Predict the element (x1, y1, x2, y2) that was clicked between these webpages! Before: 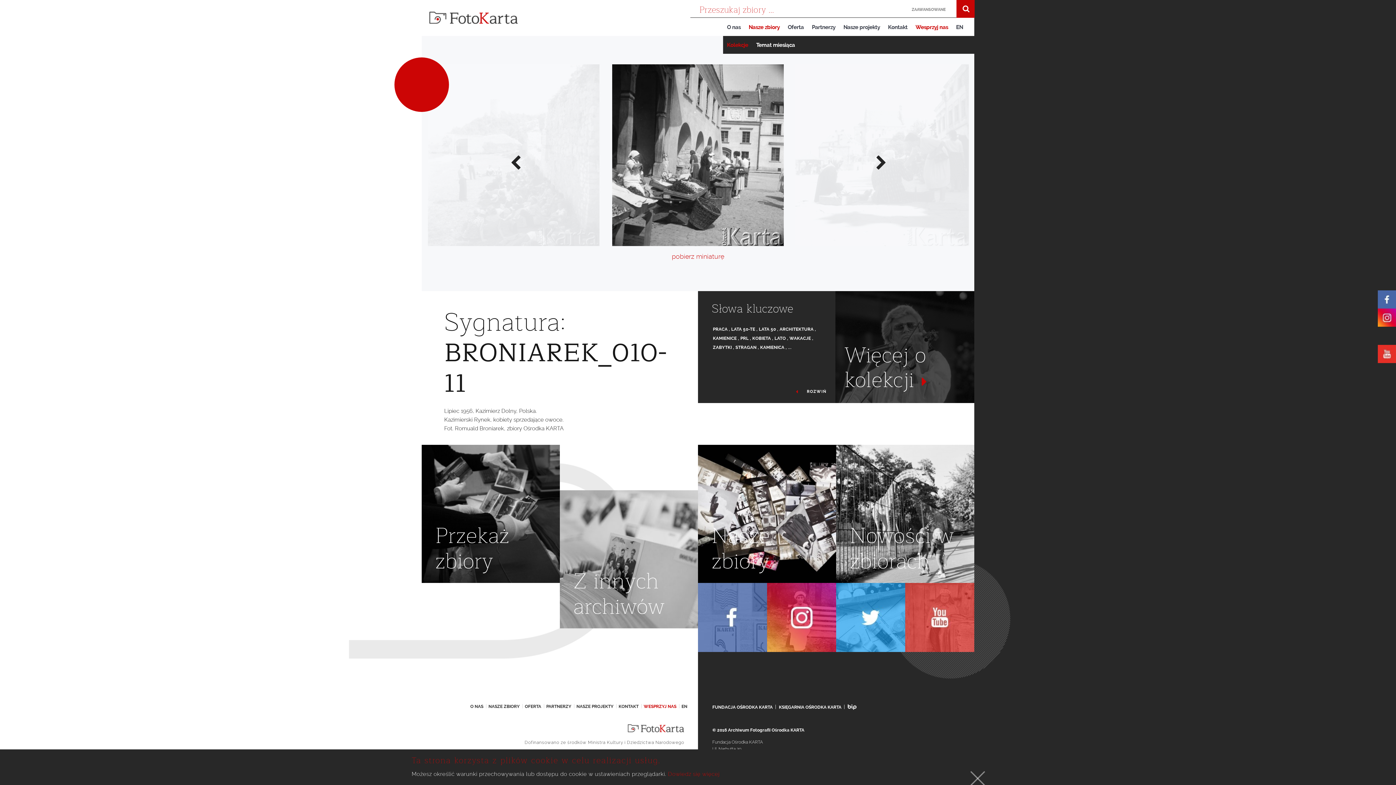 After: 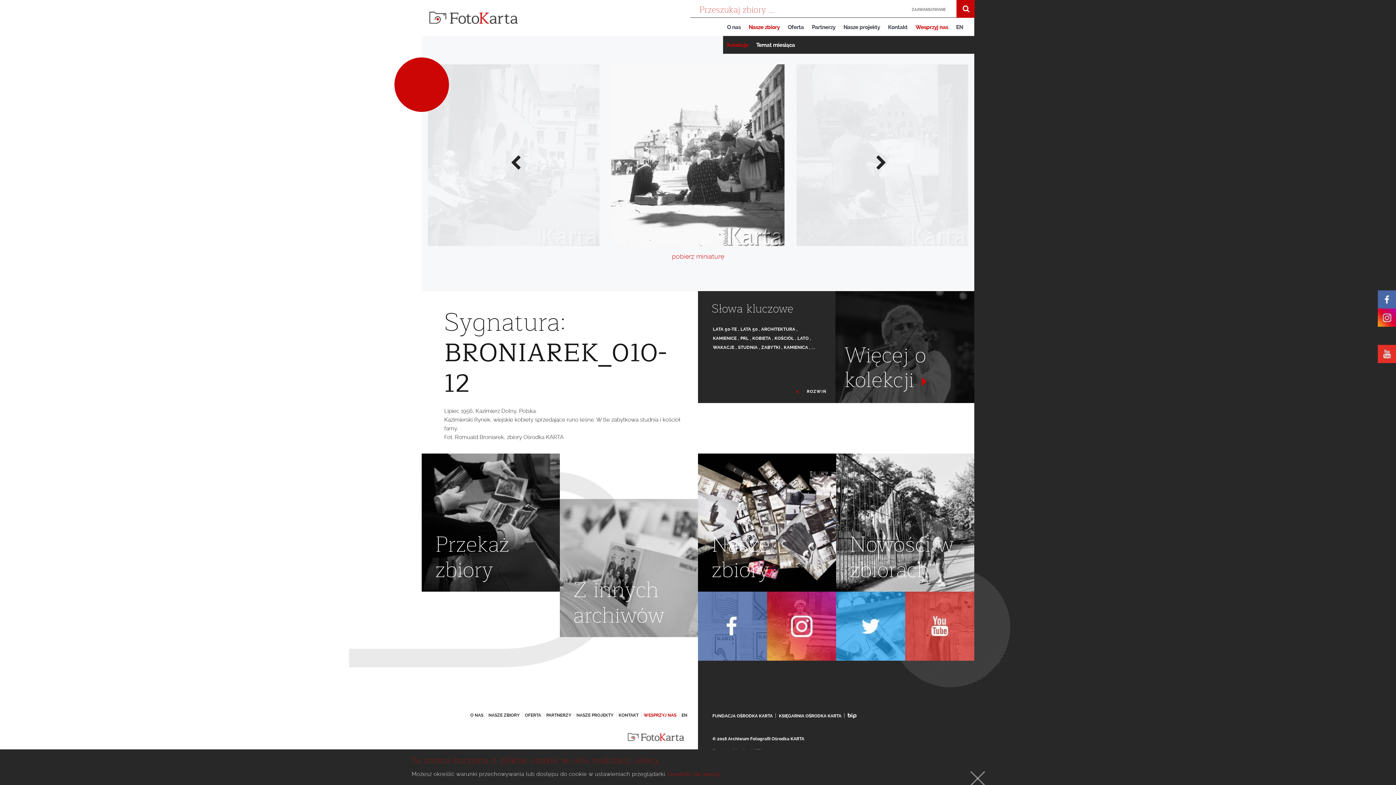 Action: label: Następne zdjęcie bbox: (875, 155, 886, 171)